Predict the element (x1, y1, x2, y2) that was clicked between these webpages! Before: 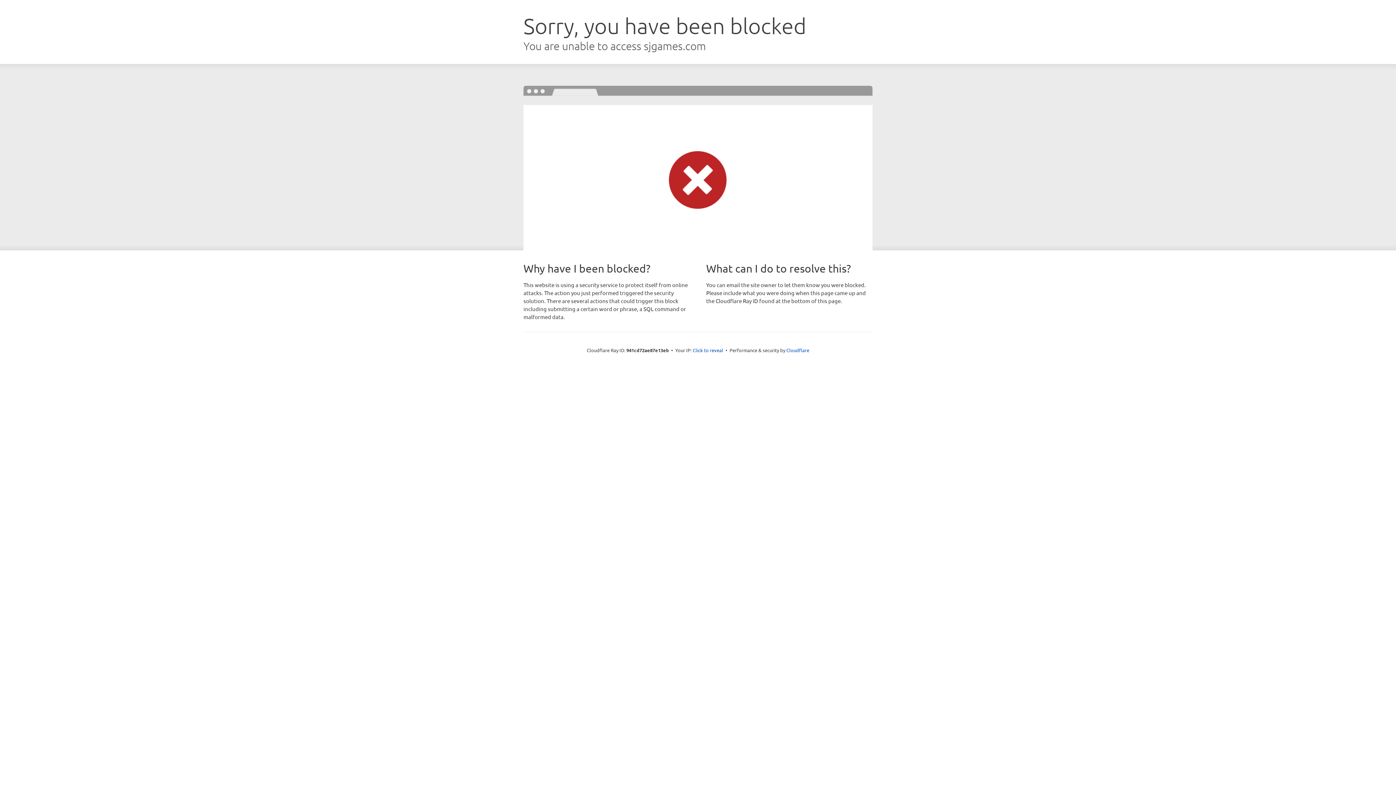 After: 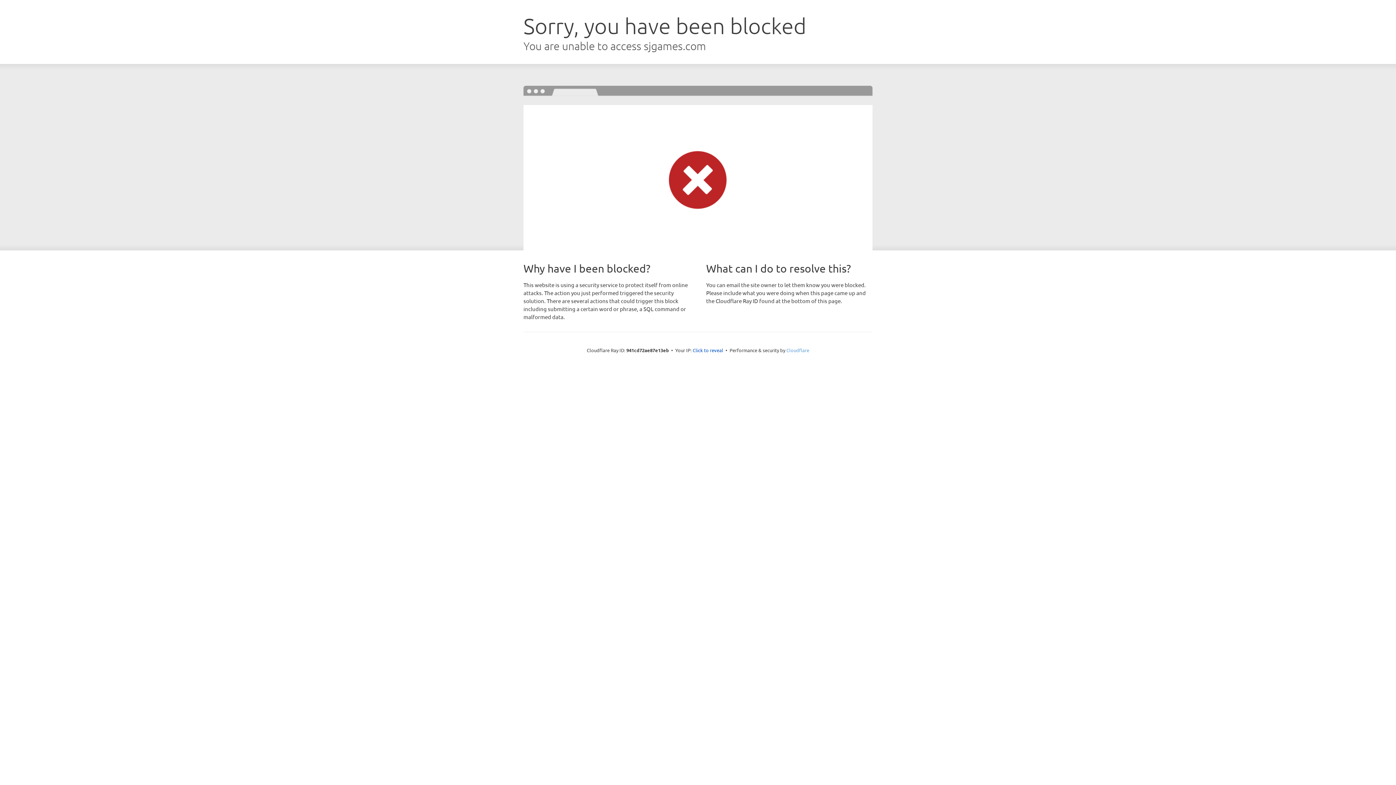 Action: label: Cloudflare bbox: (786, 347, 809, 353)